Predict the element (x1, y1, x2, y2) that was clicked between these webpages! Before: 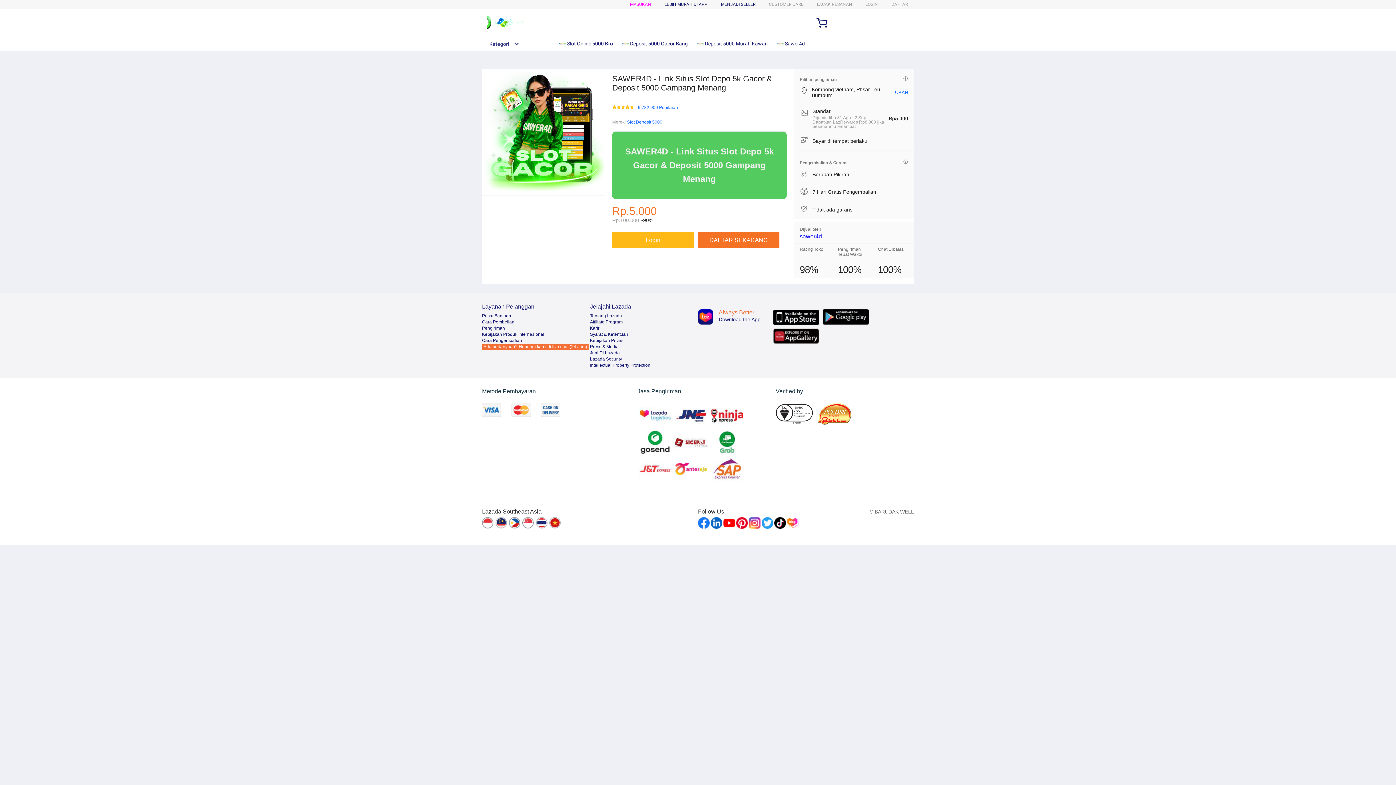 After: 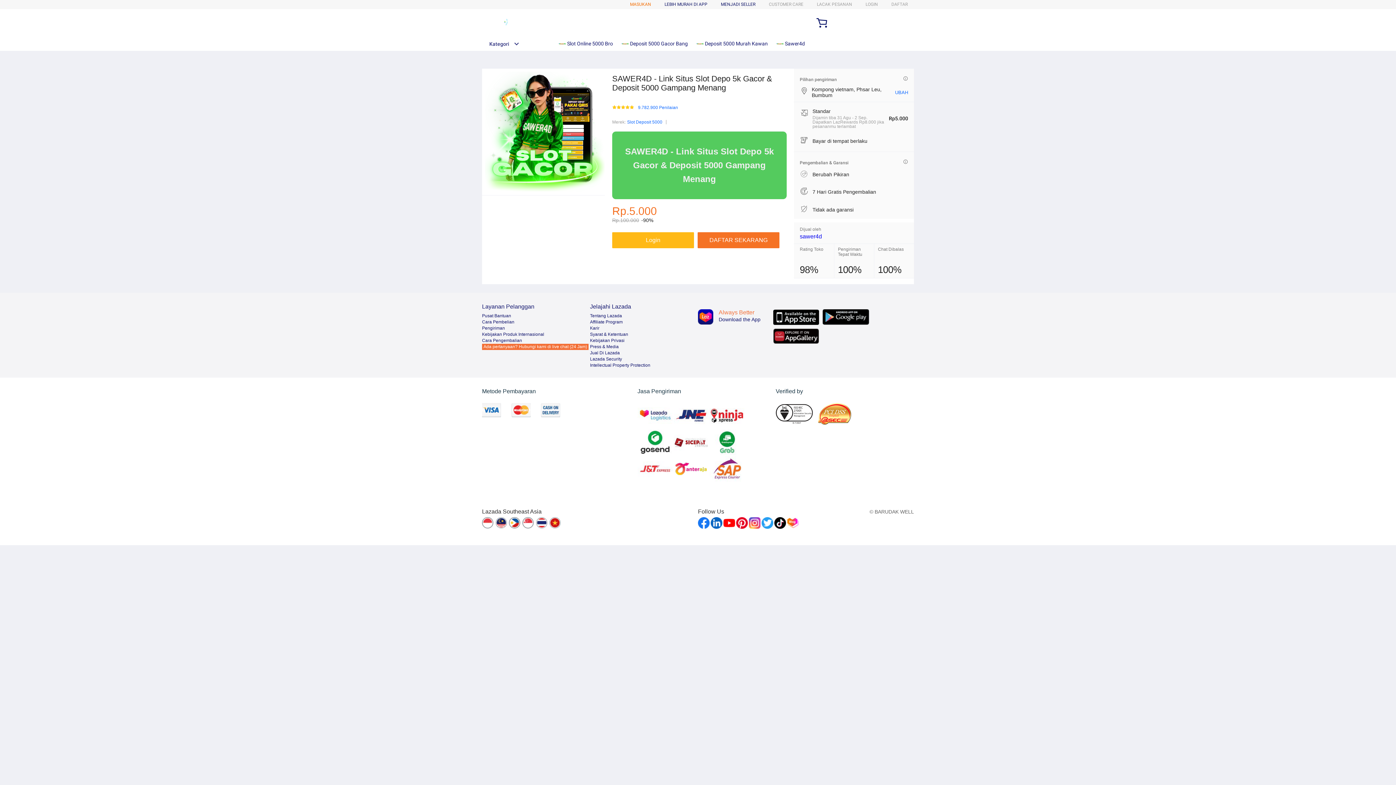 Action: label: MASUKAN bbox: (630, 1, 651, 6)